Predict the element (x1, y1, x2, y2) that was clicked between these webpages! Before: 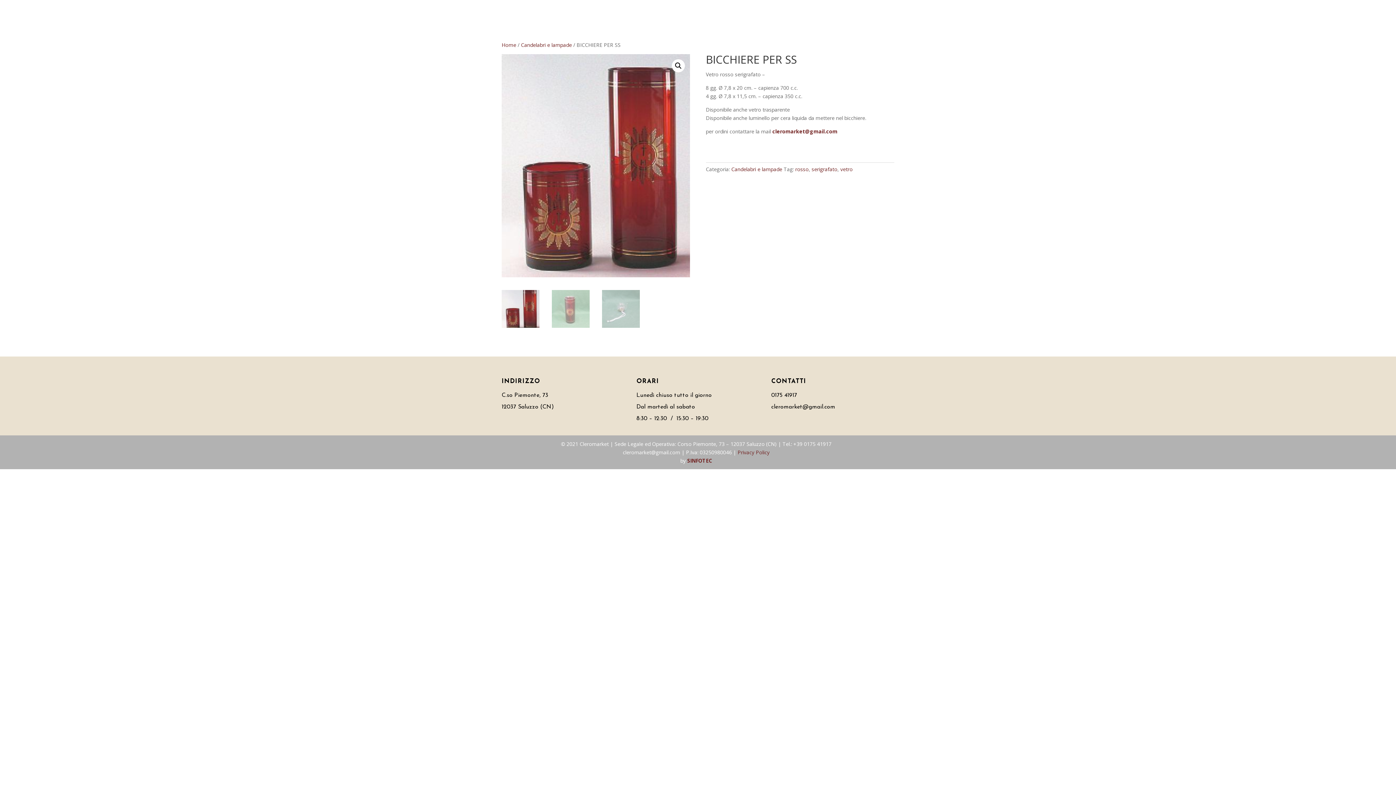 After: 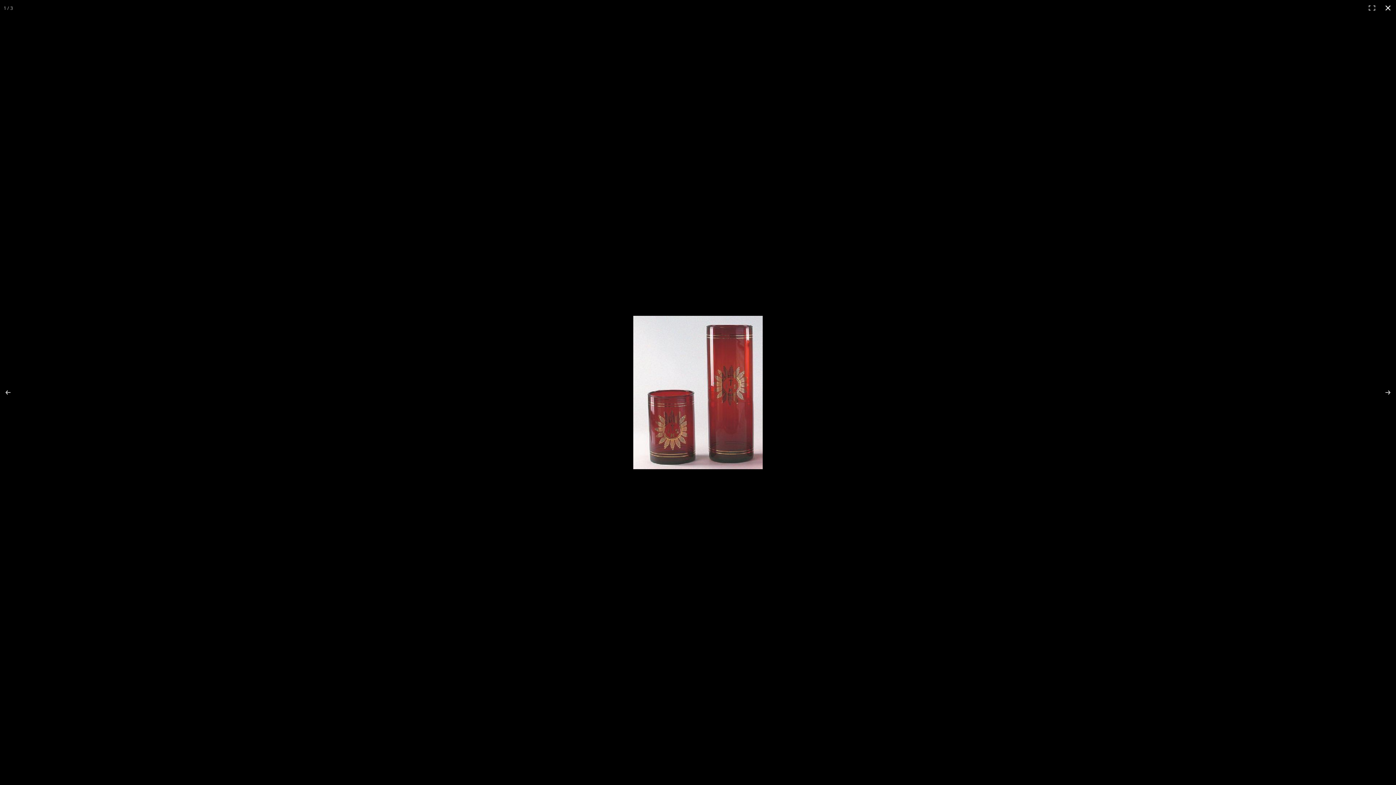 Action: label: 🔍 bbox: (672, 59, 685, 72)